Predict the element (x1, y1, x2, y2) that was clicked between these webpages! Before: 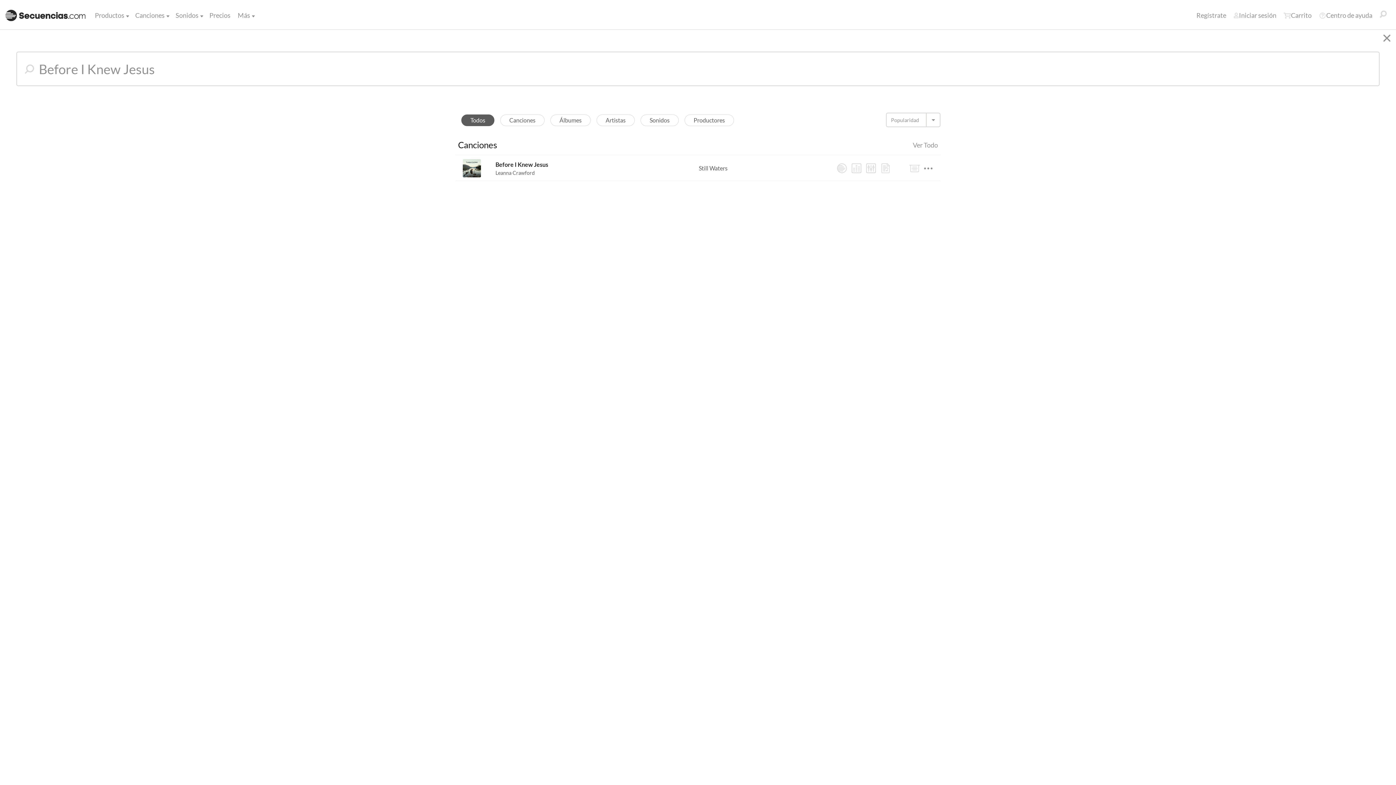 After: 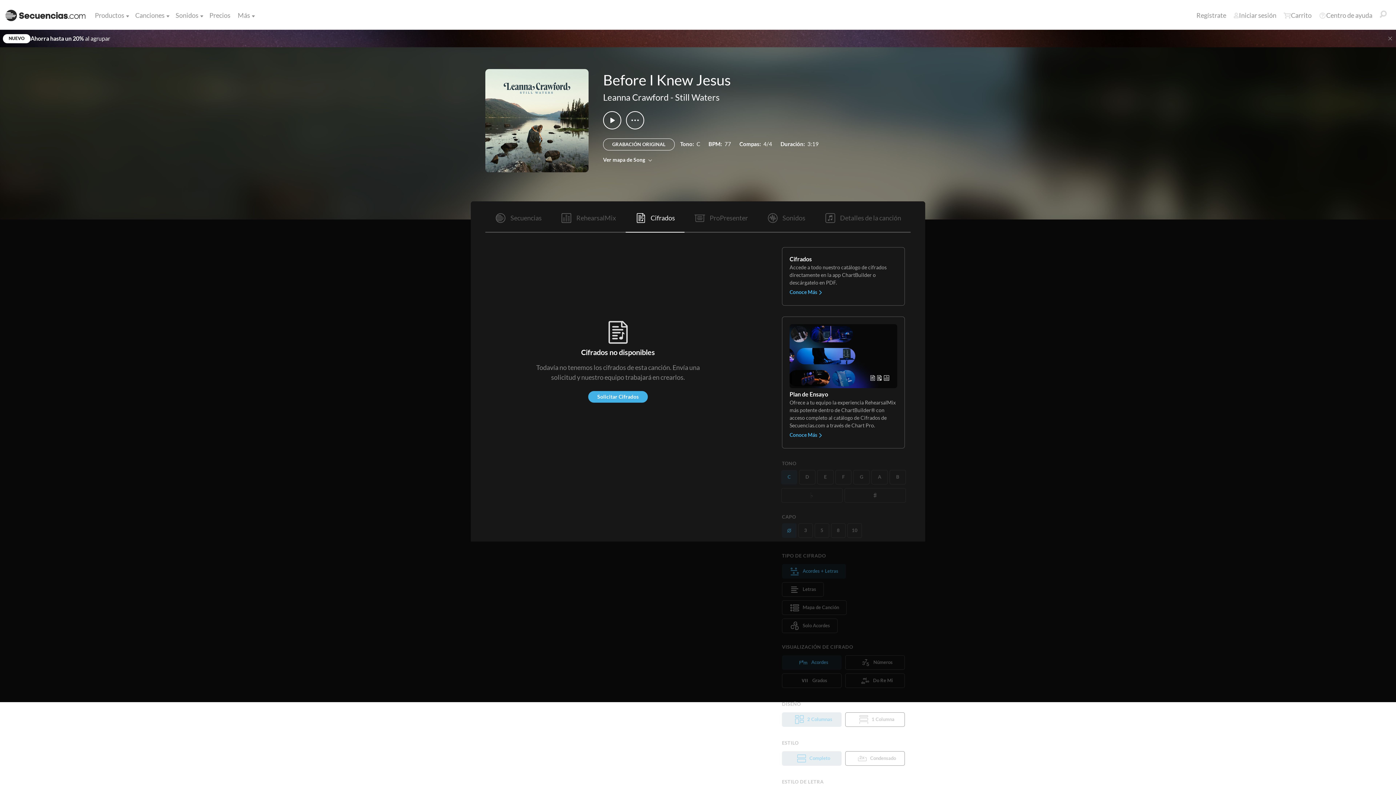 Action: bbox: (880, 162, 891, 174)